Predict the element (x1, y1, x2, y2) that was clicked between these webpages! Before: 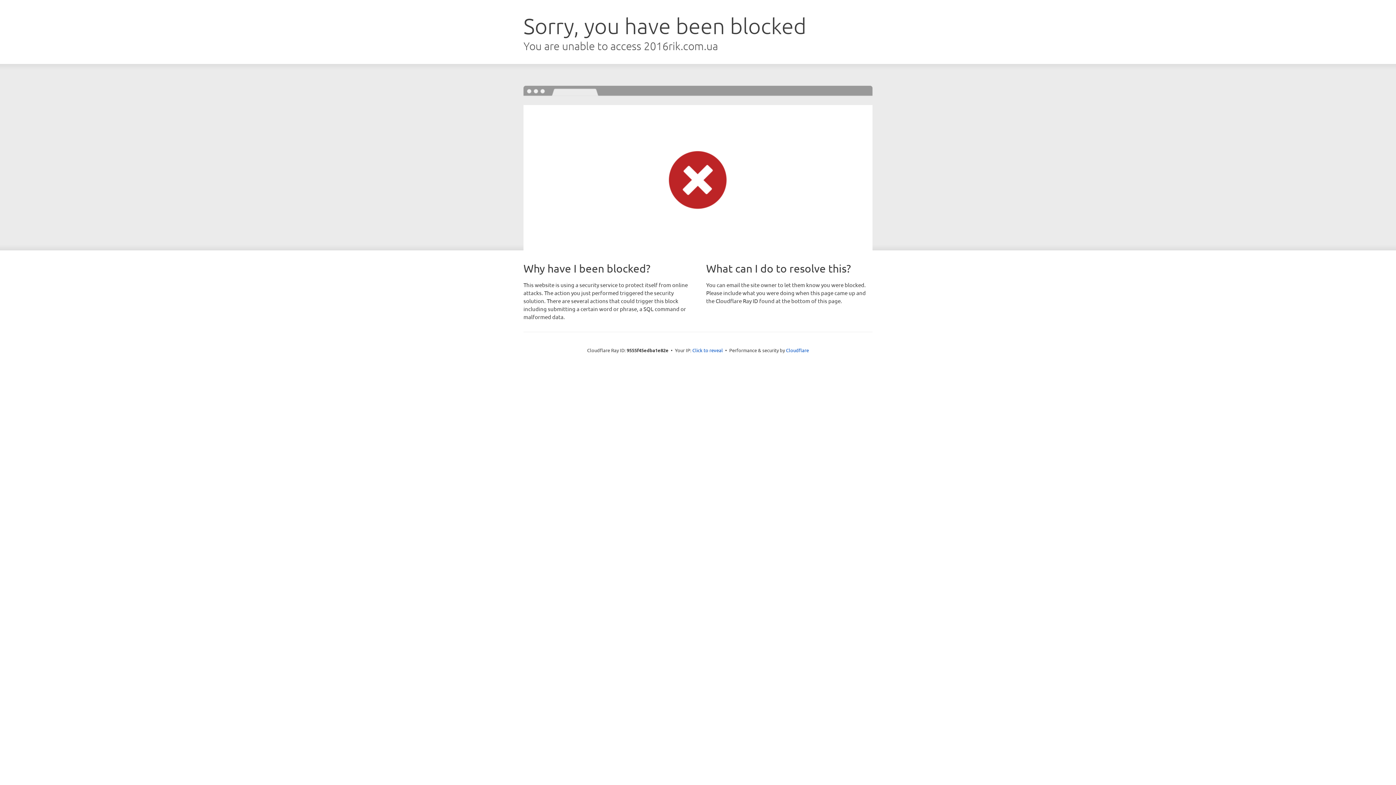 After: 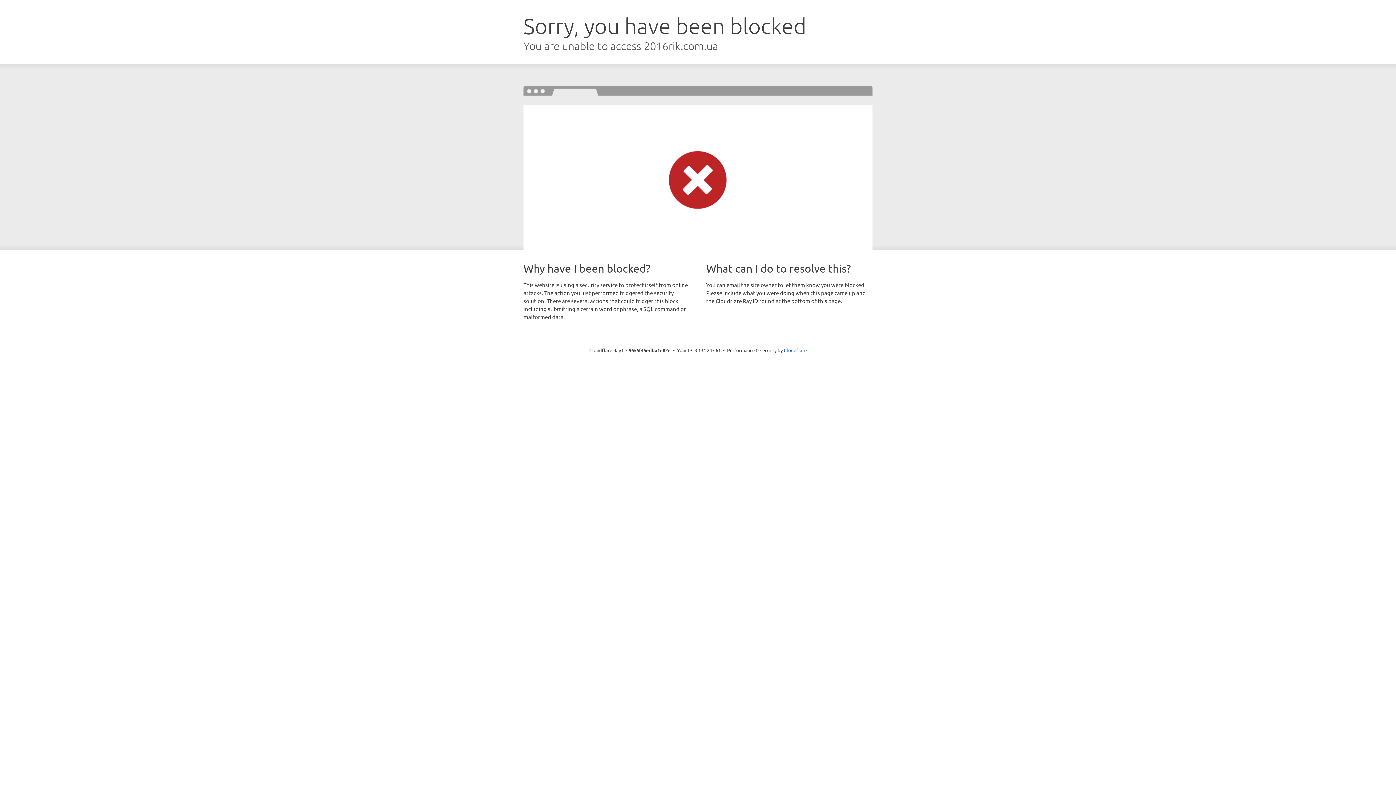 Action: bbox: (692, 346, 723, 353) label: Click to reveal